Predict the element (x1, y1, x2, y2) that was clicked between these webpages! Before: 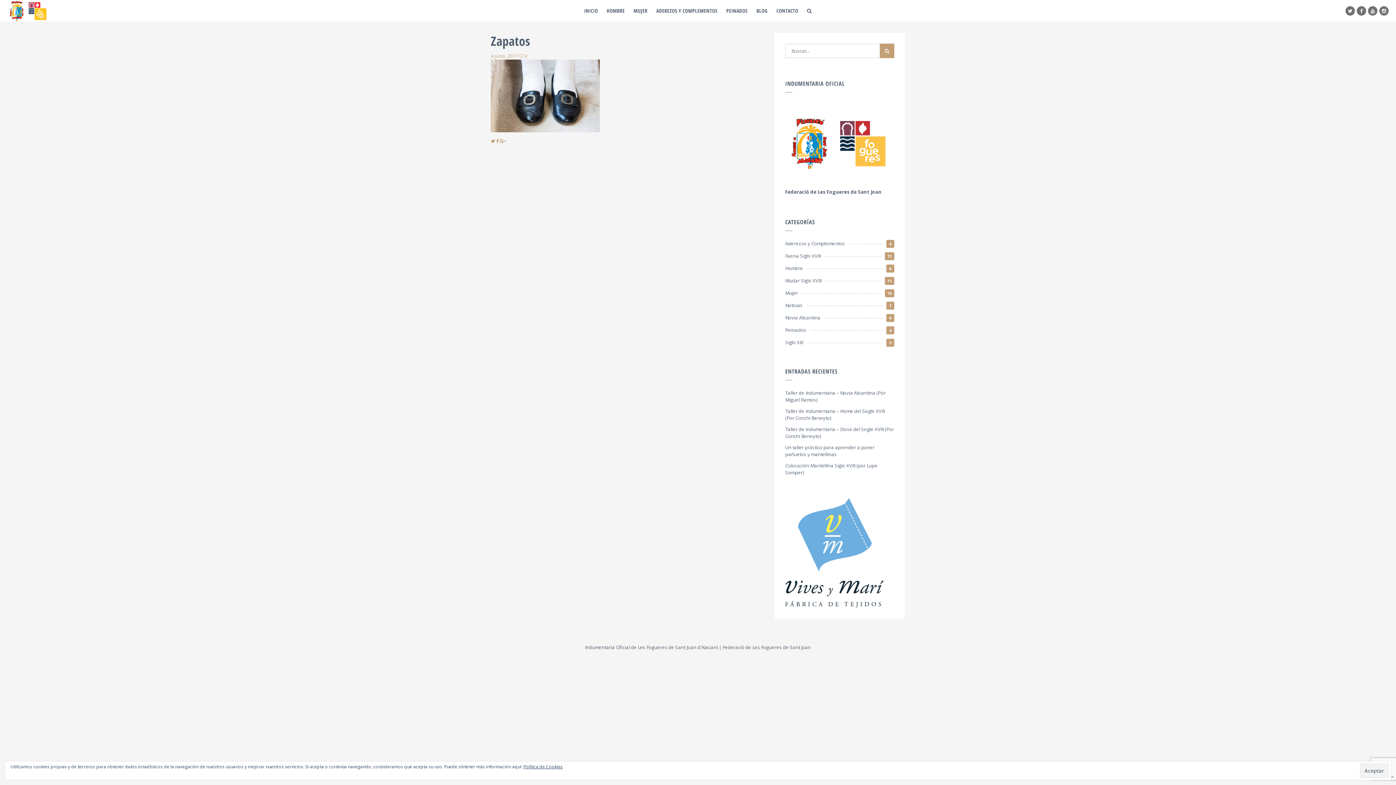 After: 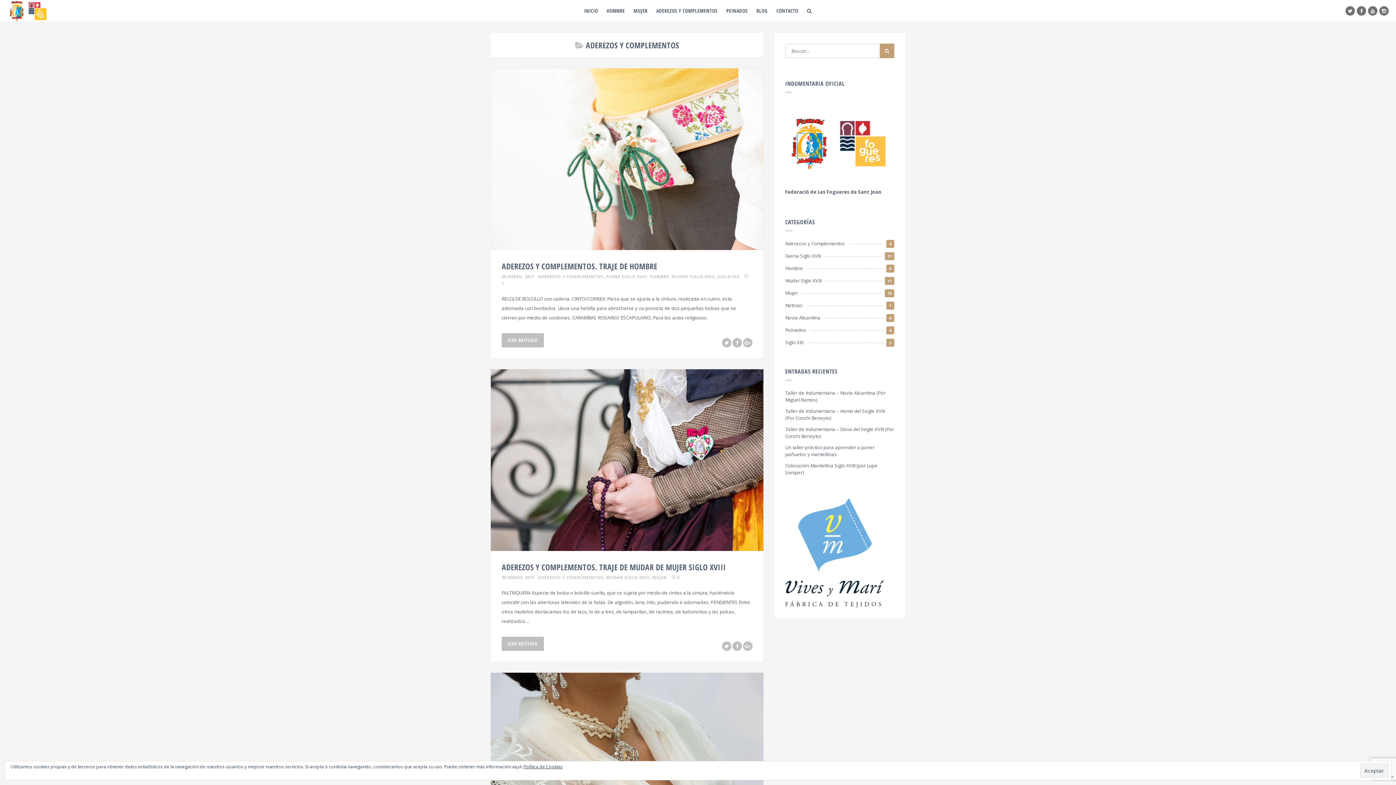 Action: label: Aderezos y Complementos
4 bbox: (785, 240, 894, 252)